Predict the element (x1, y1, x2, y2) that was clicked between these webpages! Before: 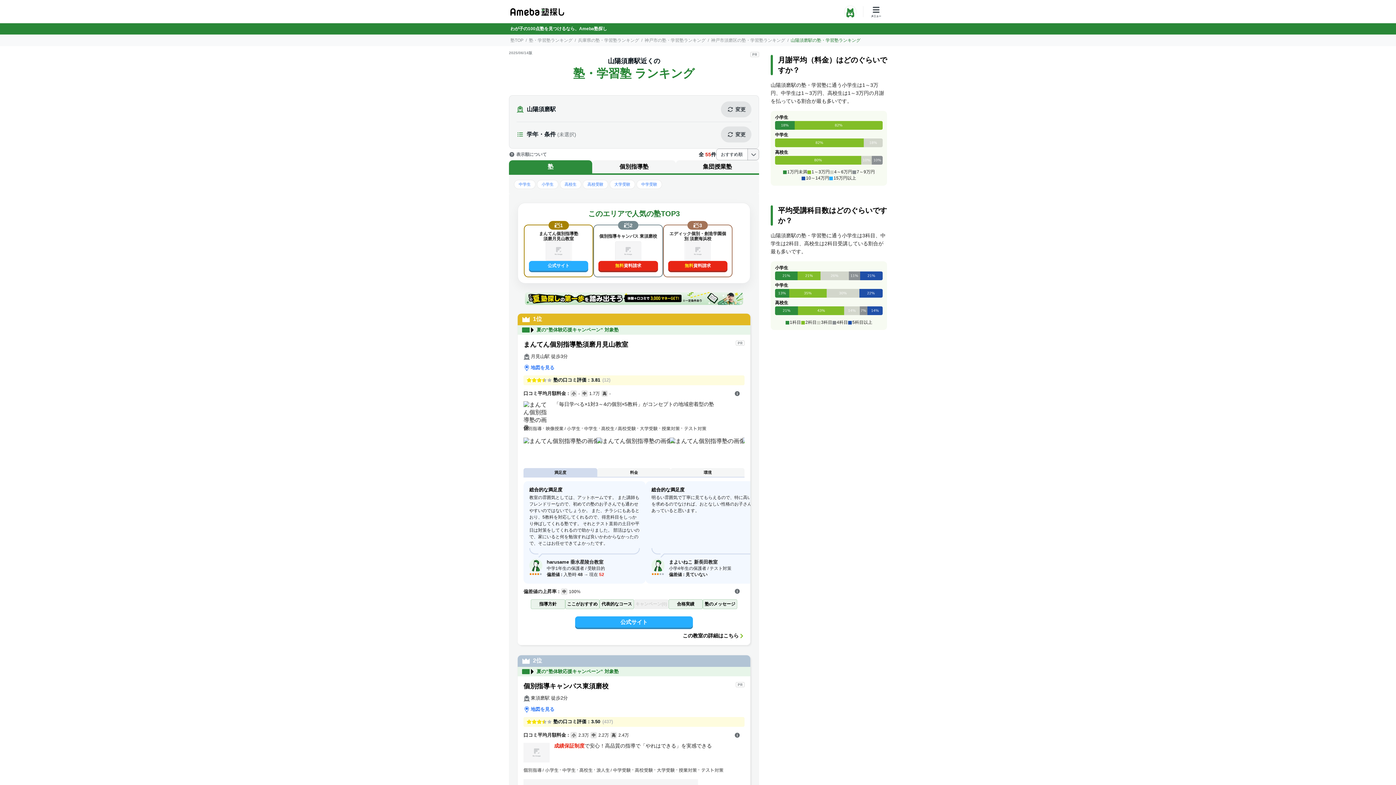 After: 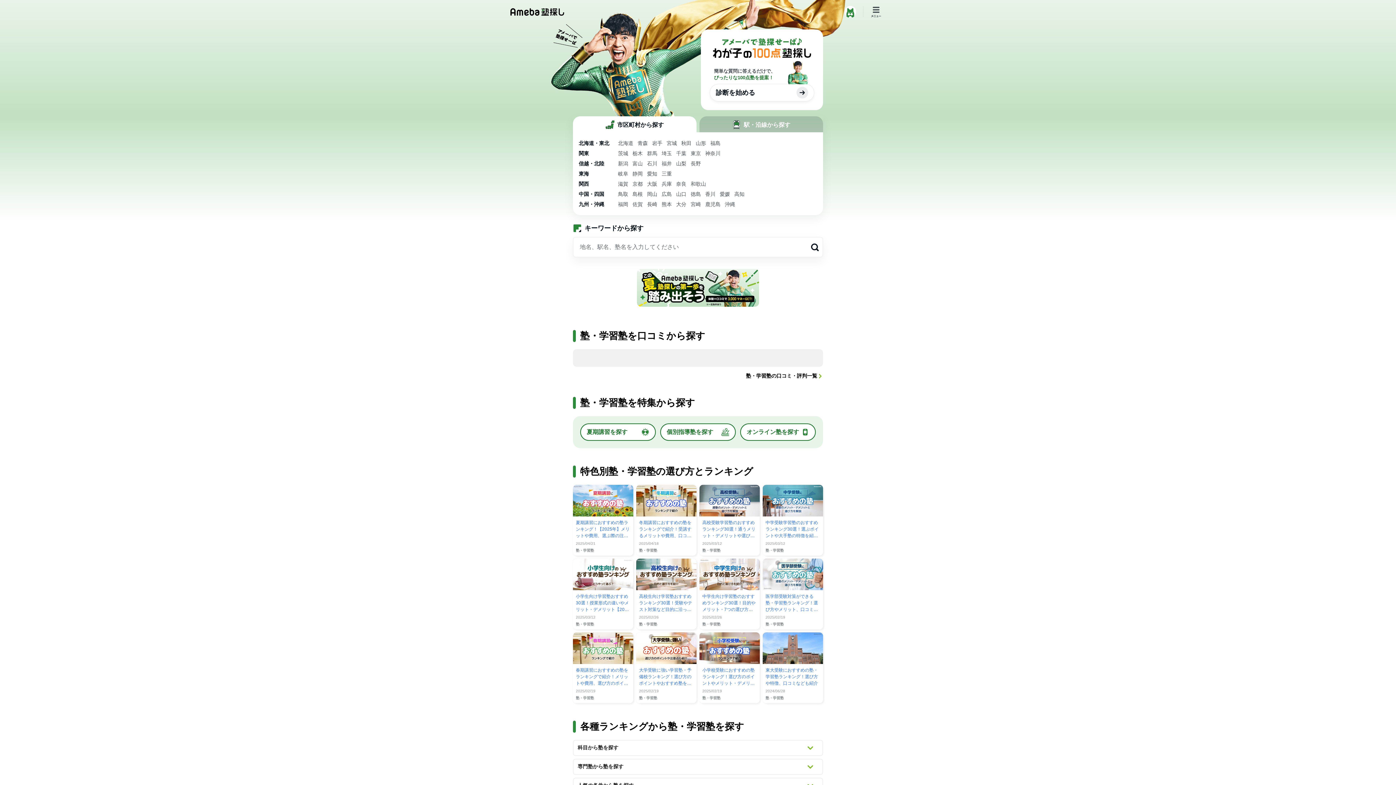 Action: bbox: (510, 37, 523, 42) label: 塾TOP